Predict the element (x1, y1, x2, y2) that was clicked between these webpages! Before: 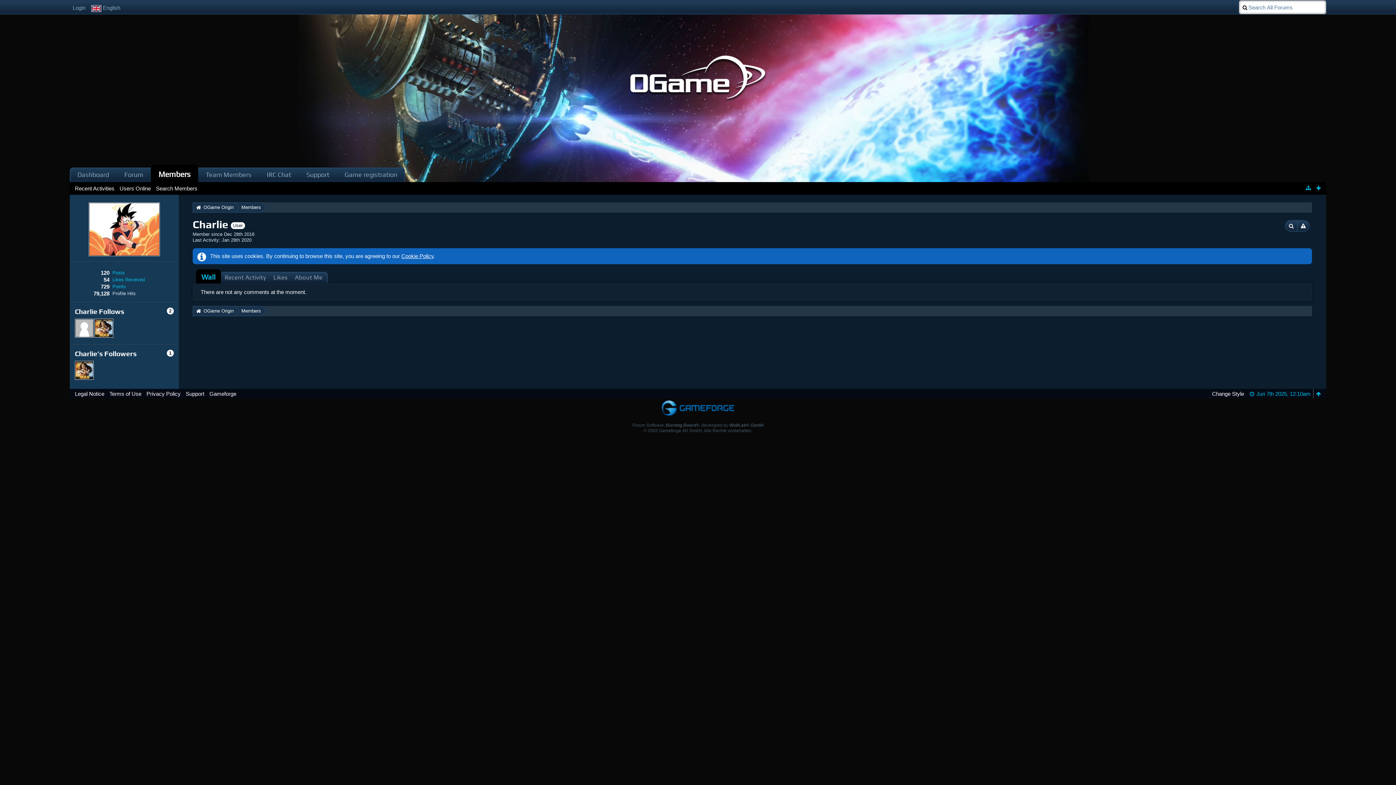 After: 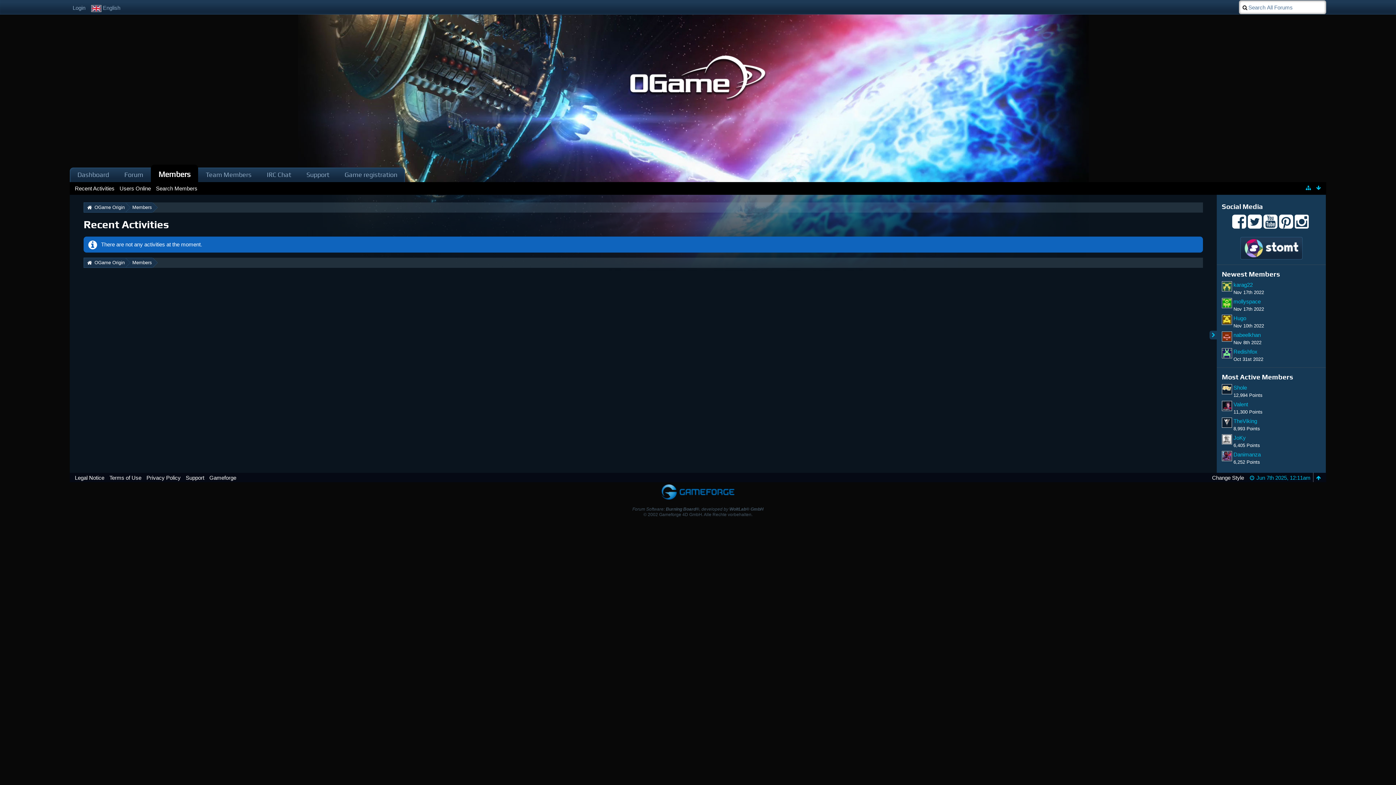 Action: bbox: (74, 185, 114, 191) label: Recent Activities